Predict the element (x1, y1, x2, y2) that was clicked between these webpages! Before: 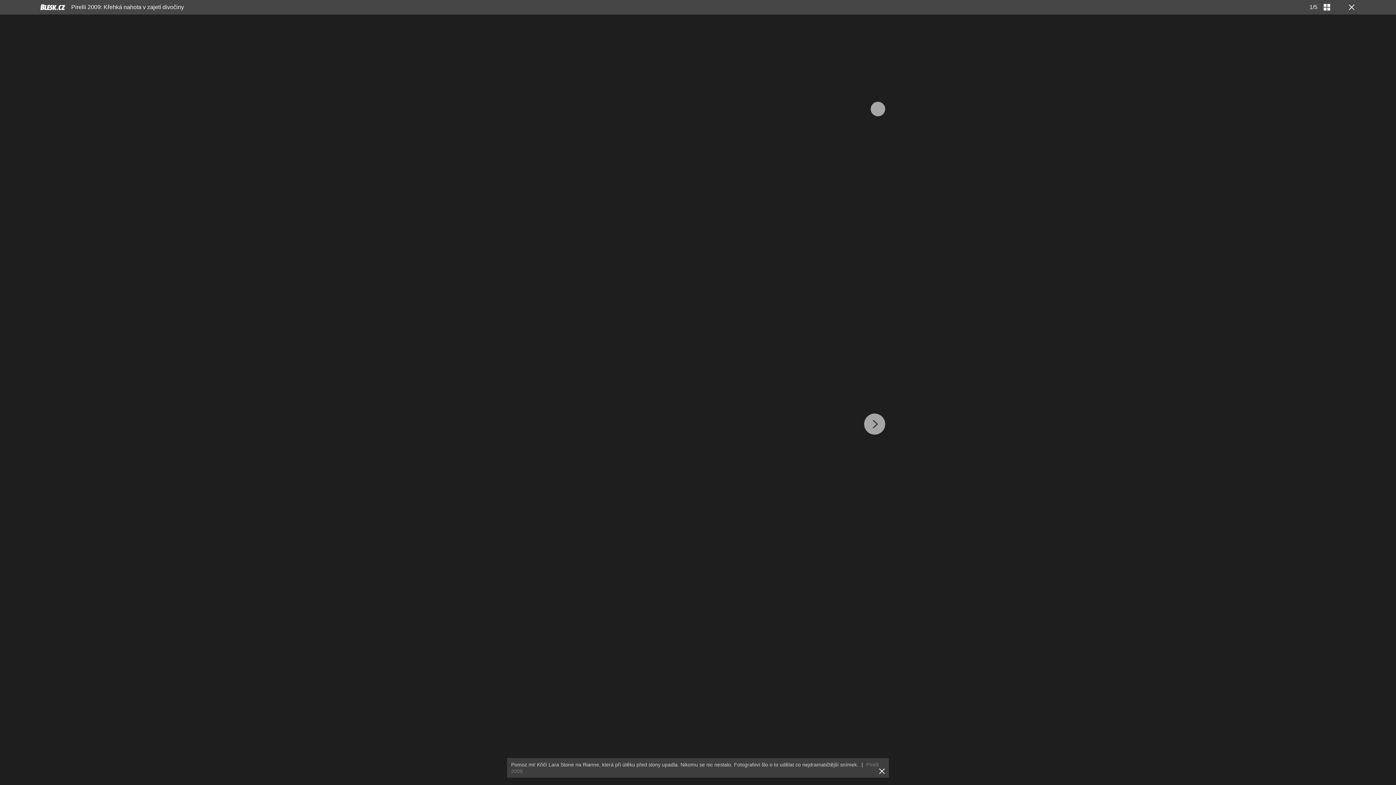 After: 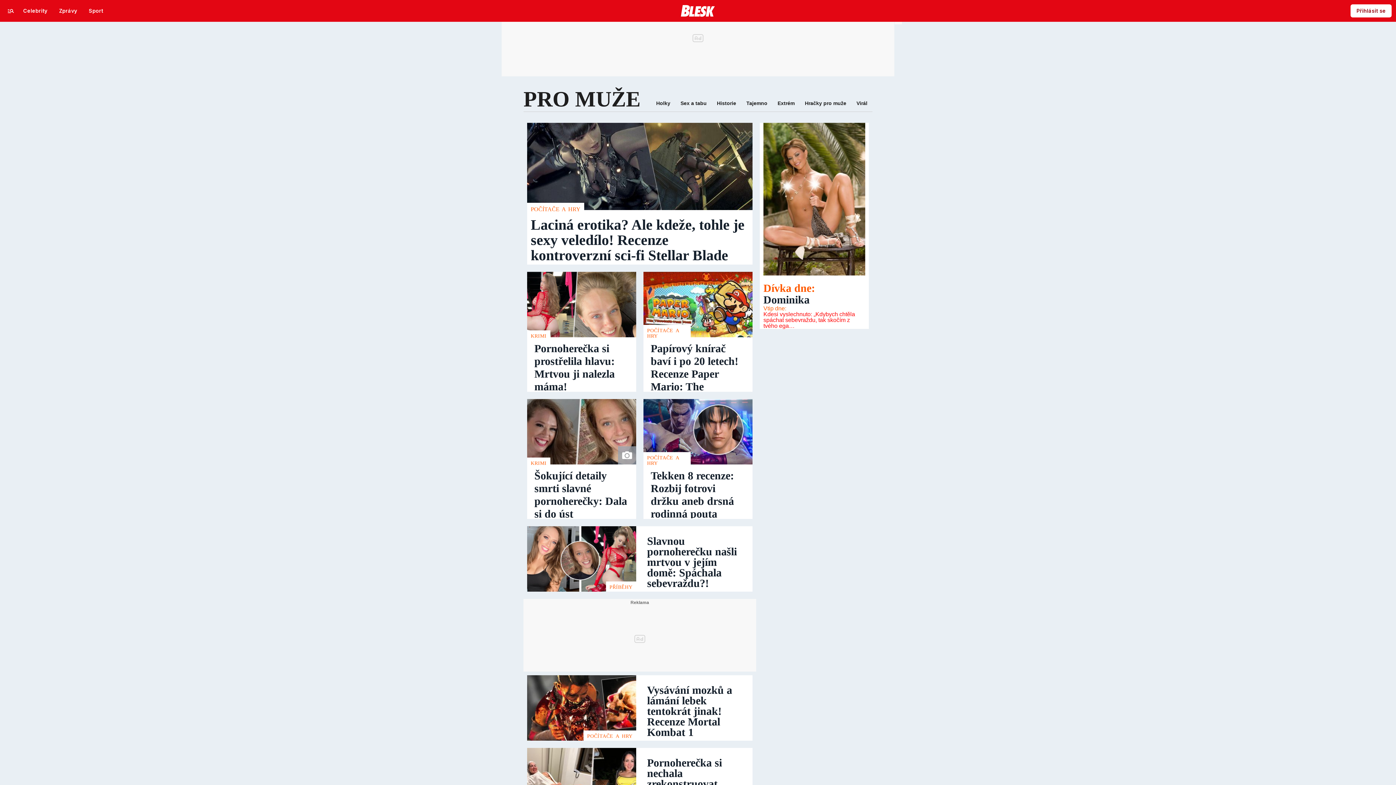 Action: bbox: (40, 2, 65, 12)